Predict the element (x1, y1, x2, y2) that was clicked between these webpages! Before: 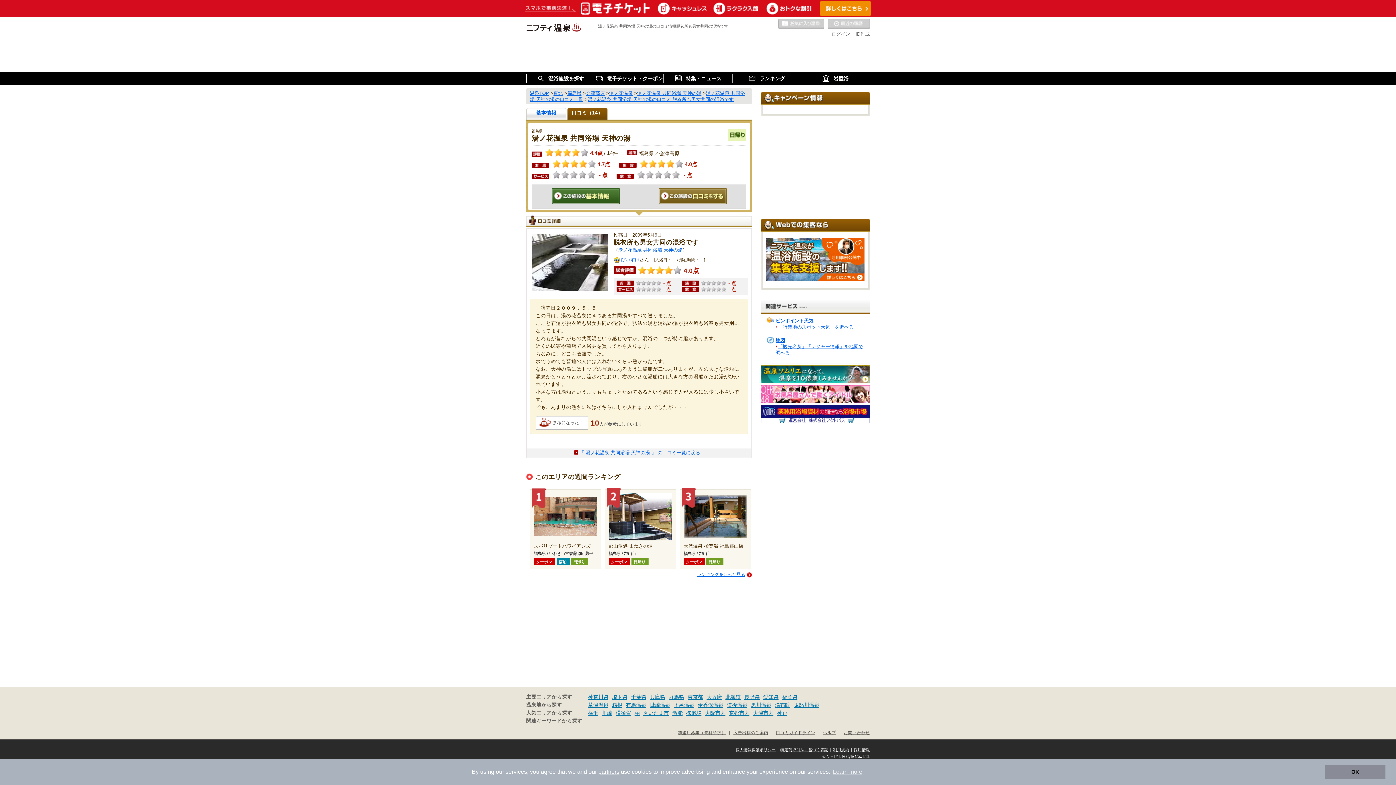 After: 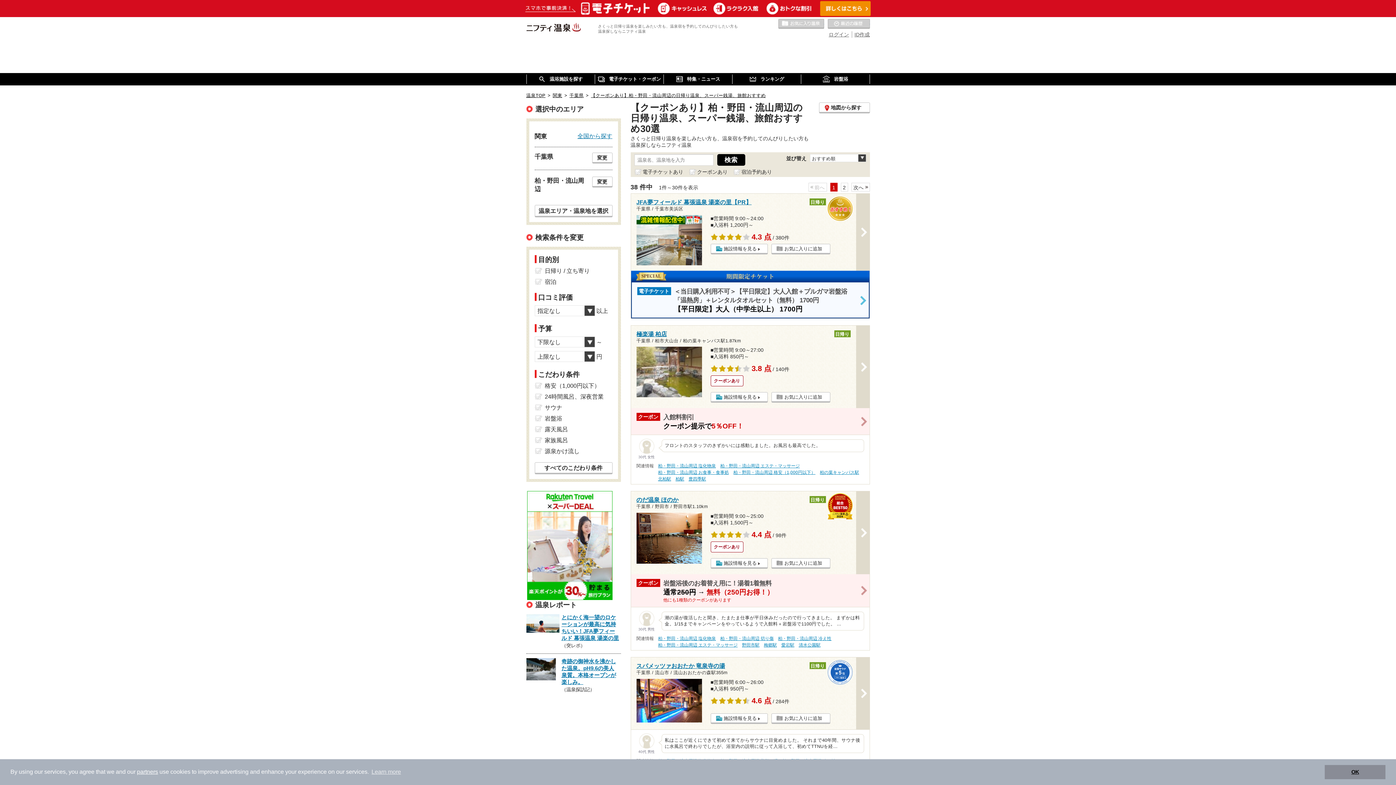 Action: bbox: (634, 710, 639, 716) label: 柏